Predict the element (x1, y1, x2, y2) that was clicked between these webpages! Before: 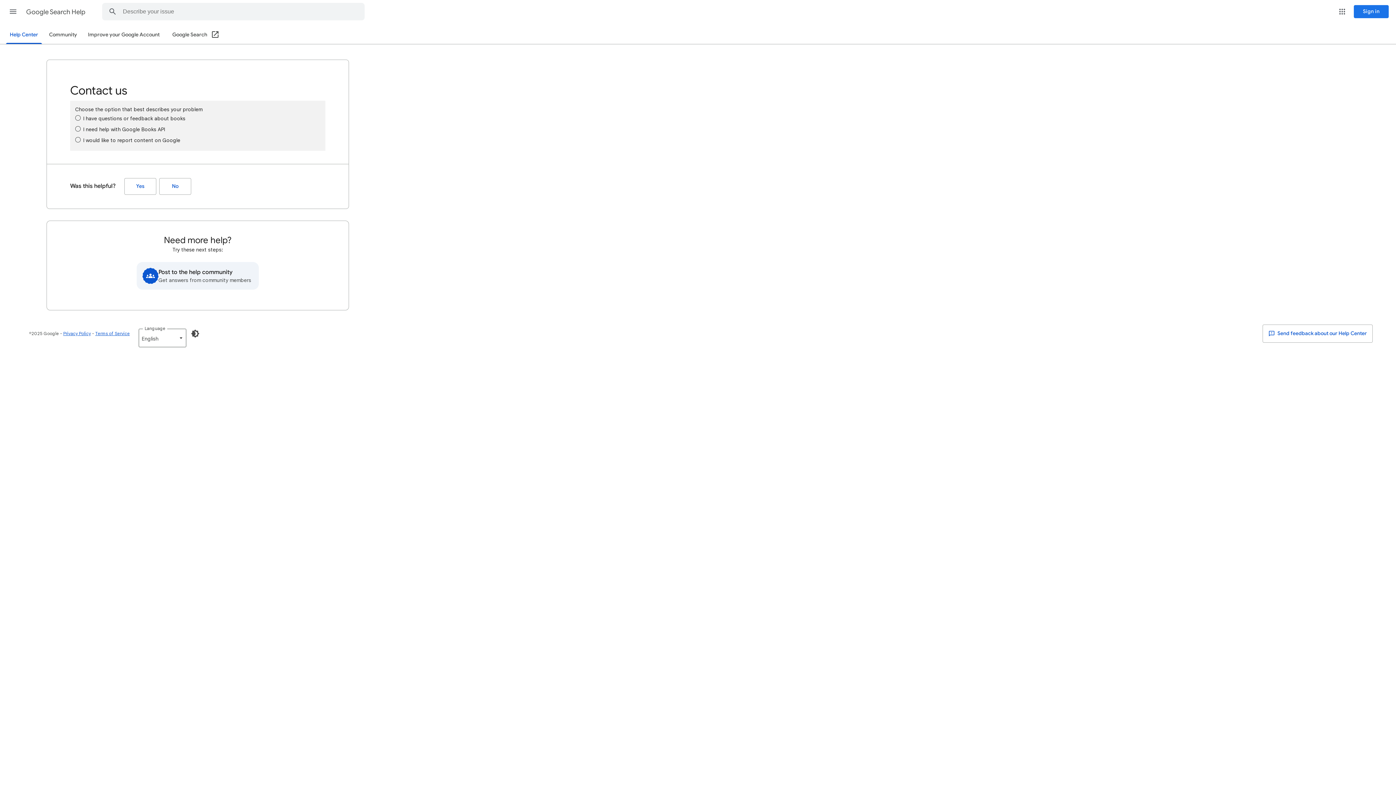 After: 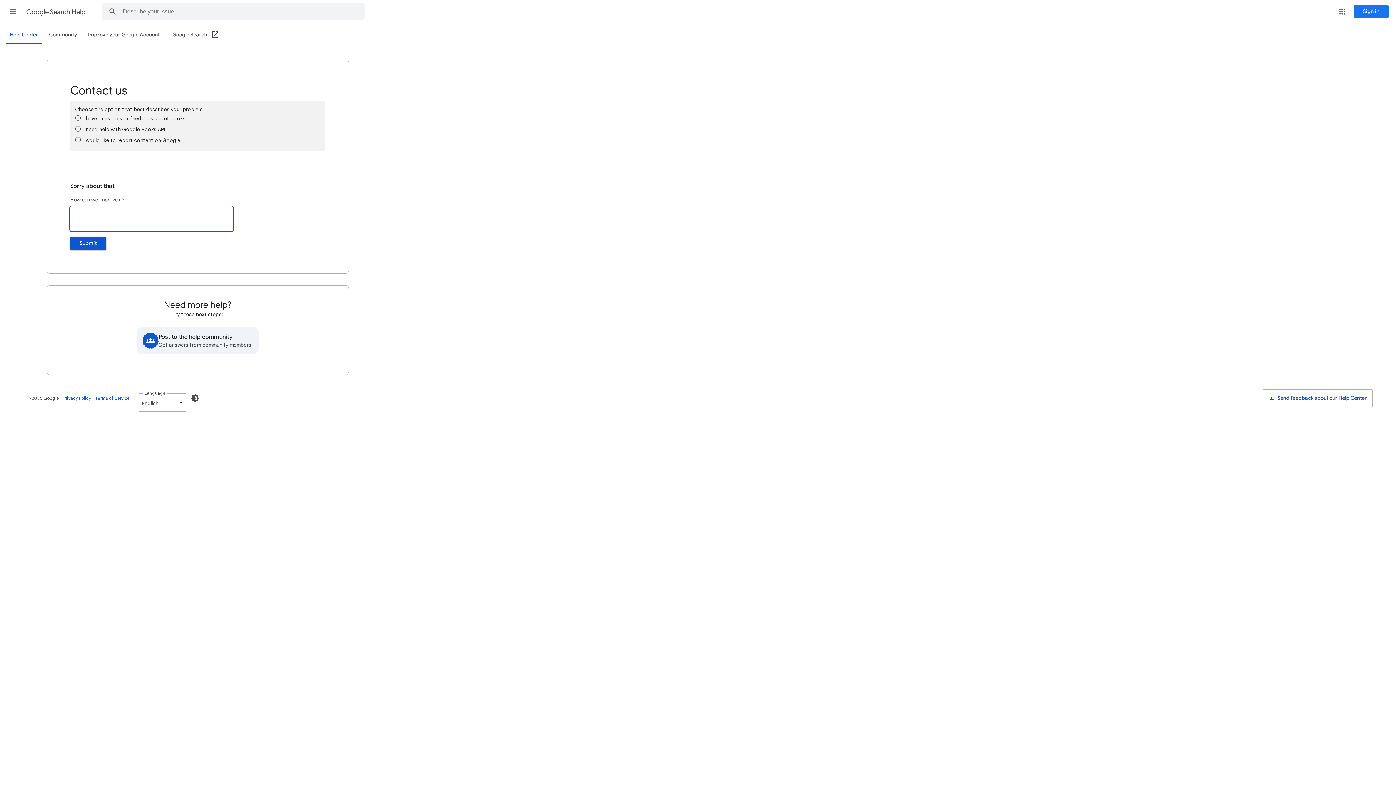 Action: bbox: (159, 178, 191, 194) label: No (Was this helpful?)